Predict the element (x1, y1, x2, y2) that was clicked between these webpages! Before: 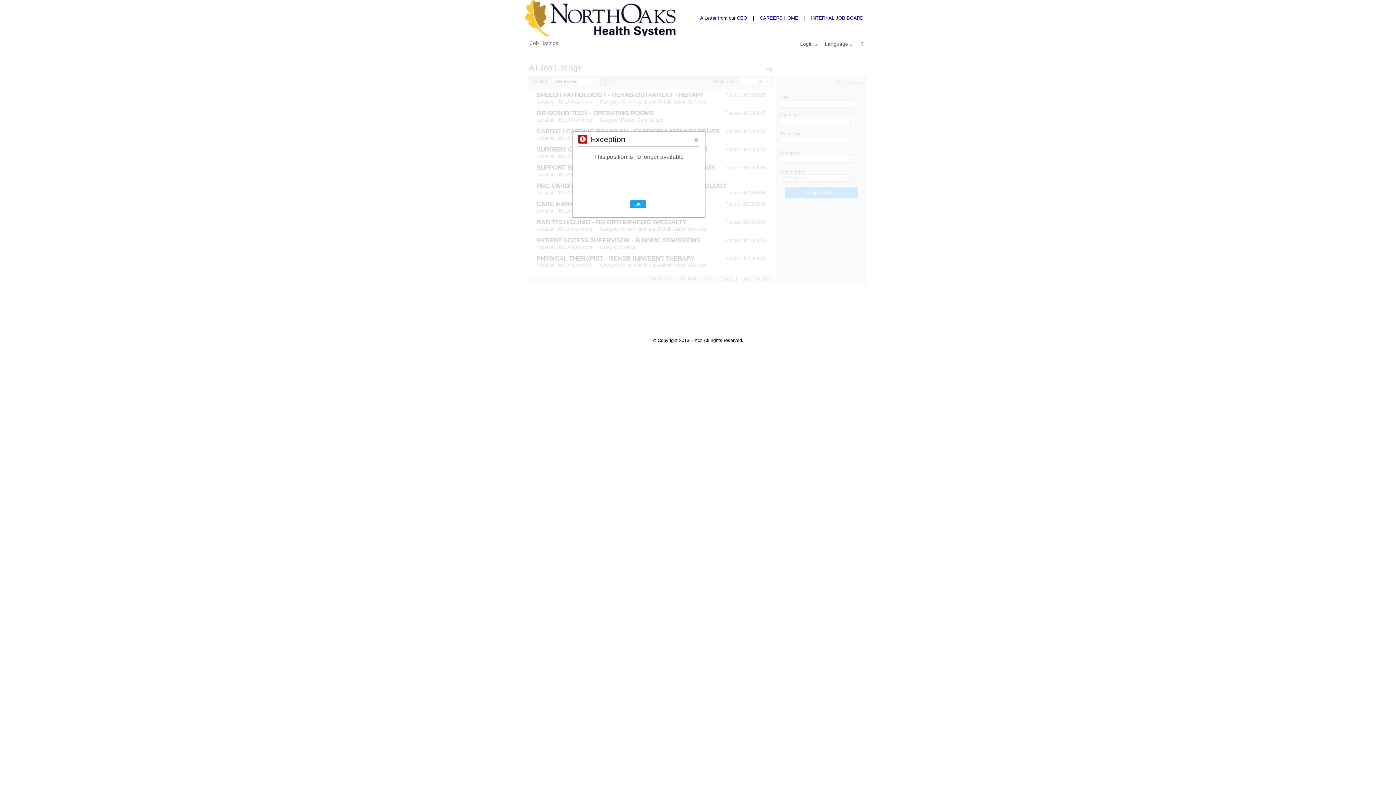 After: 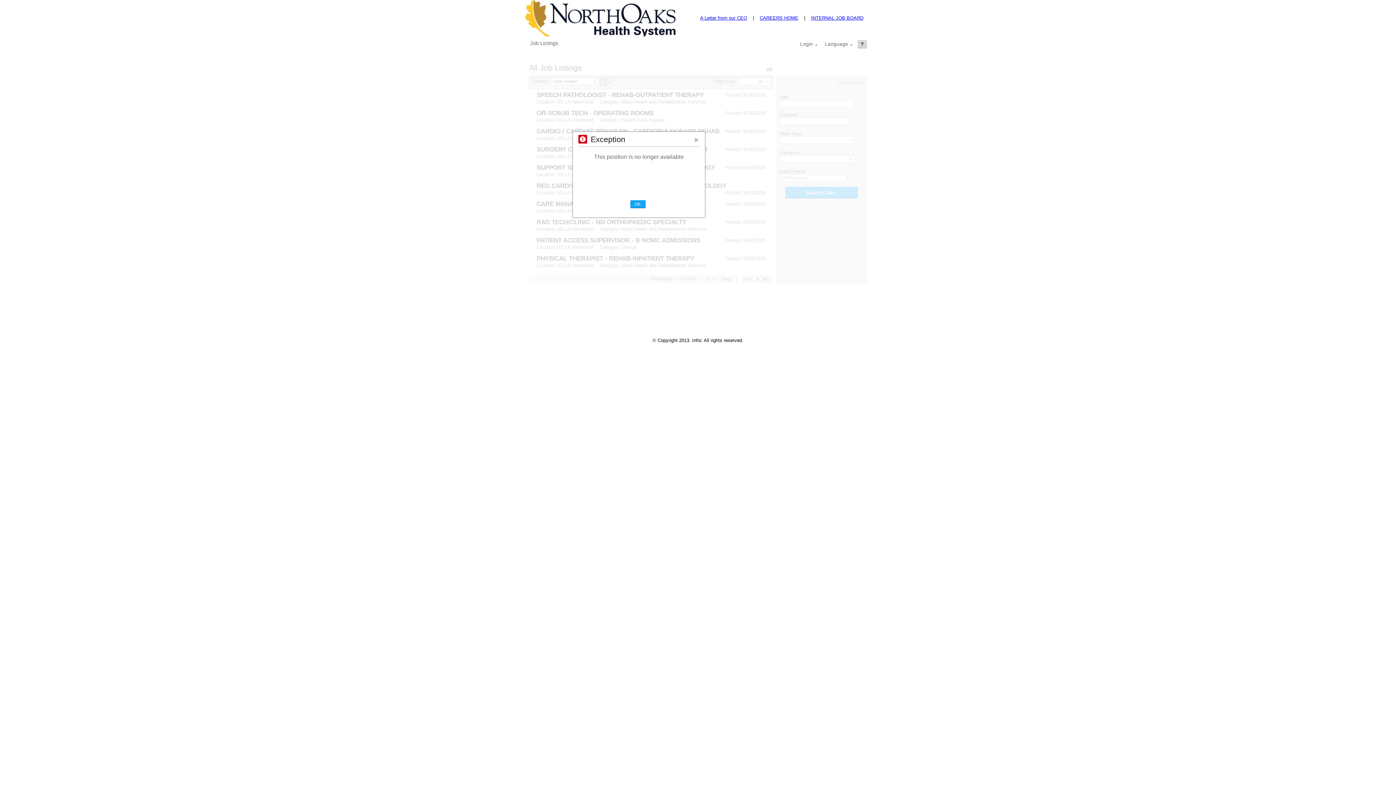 Action: bbox: (857, 40, 867, 48) label: ?
Help